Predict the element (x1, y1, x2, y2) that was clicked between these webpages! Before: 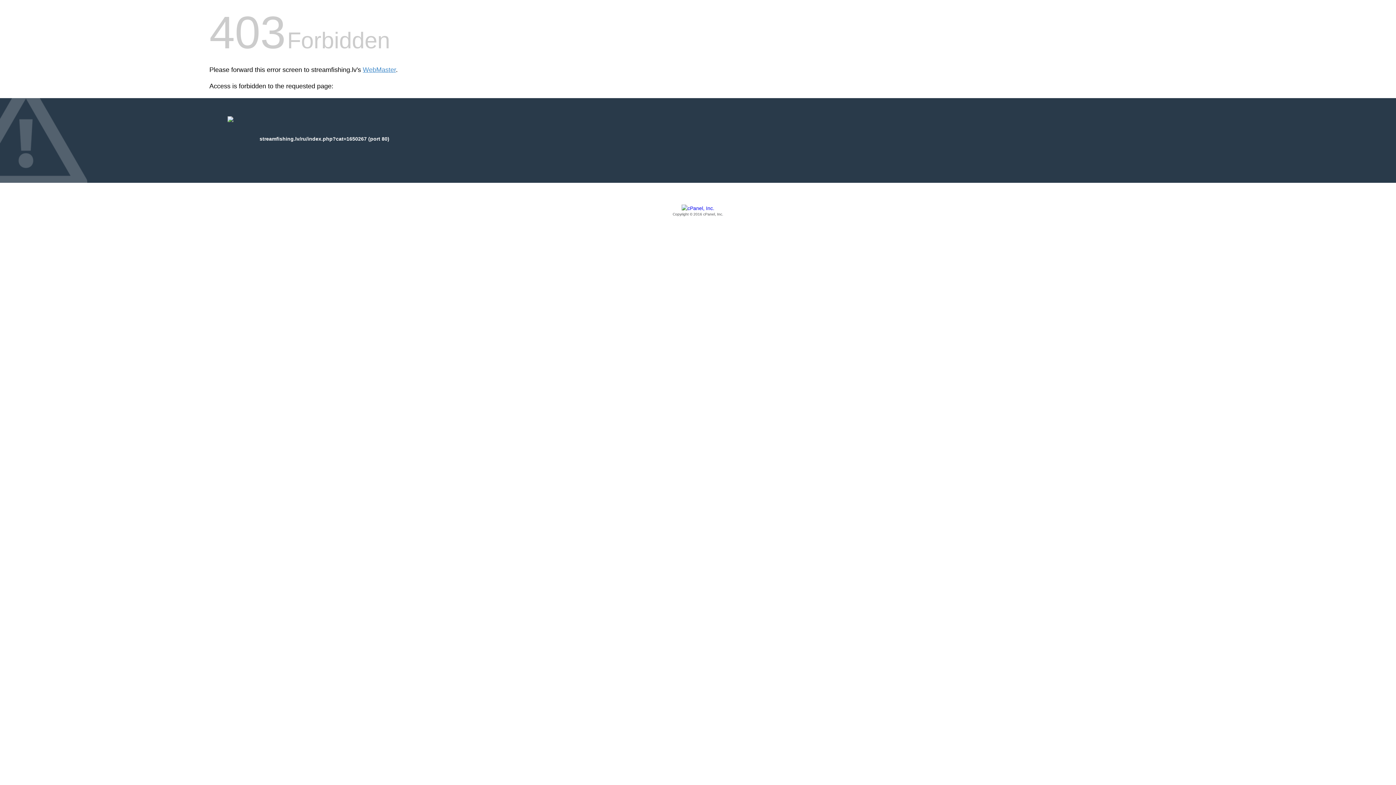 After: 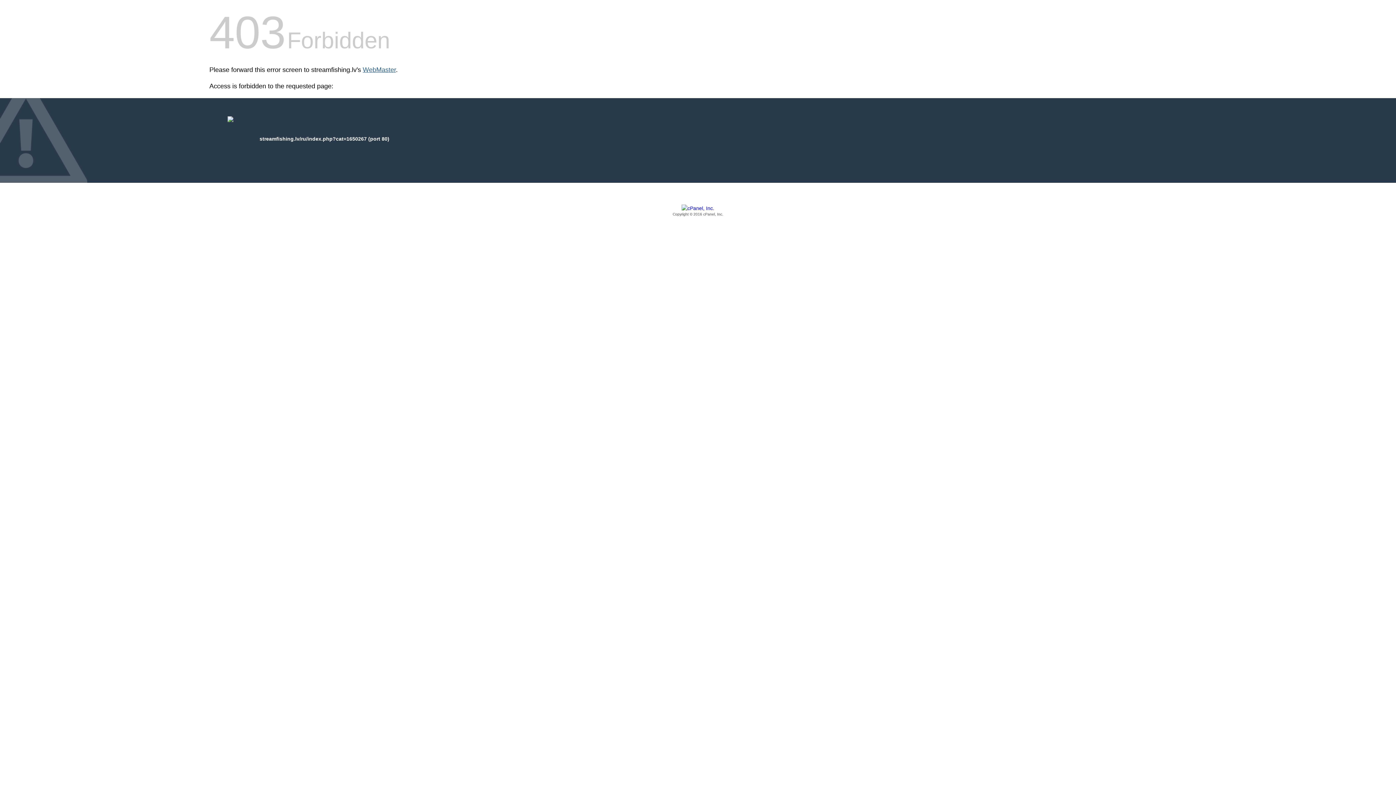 Action: label: WebMaster bbox: (362, 66, 396, 73)